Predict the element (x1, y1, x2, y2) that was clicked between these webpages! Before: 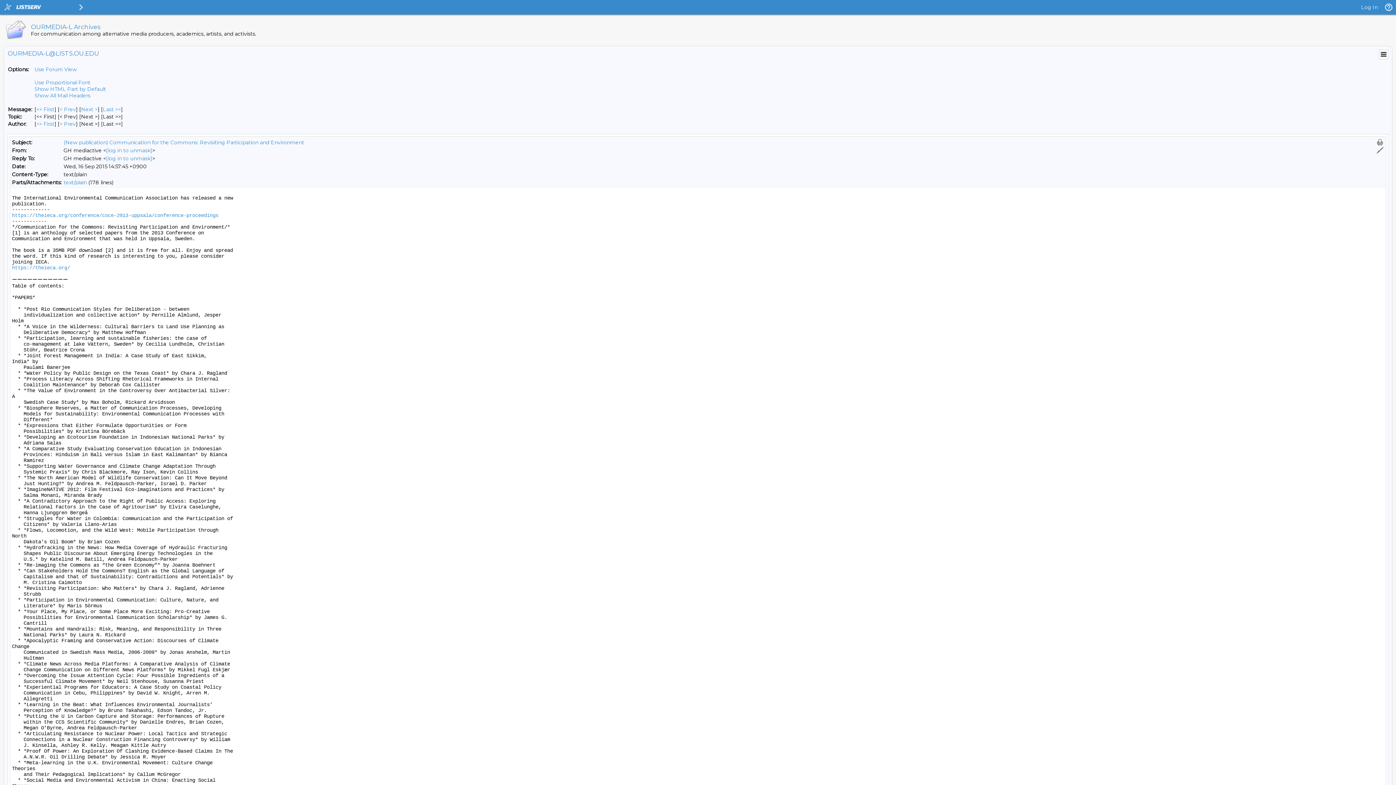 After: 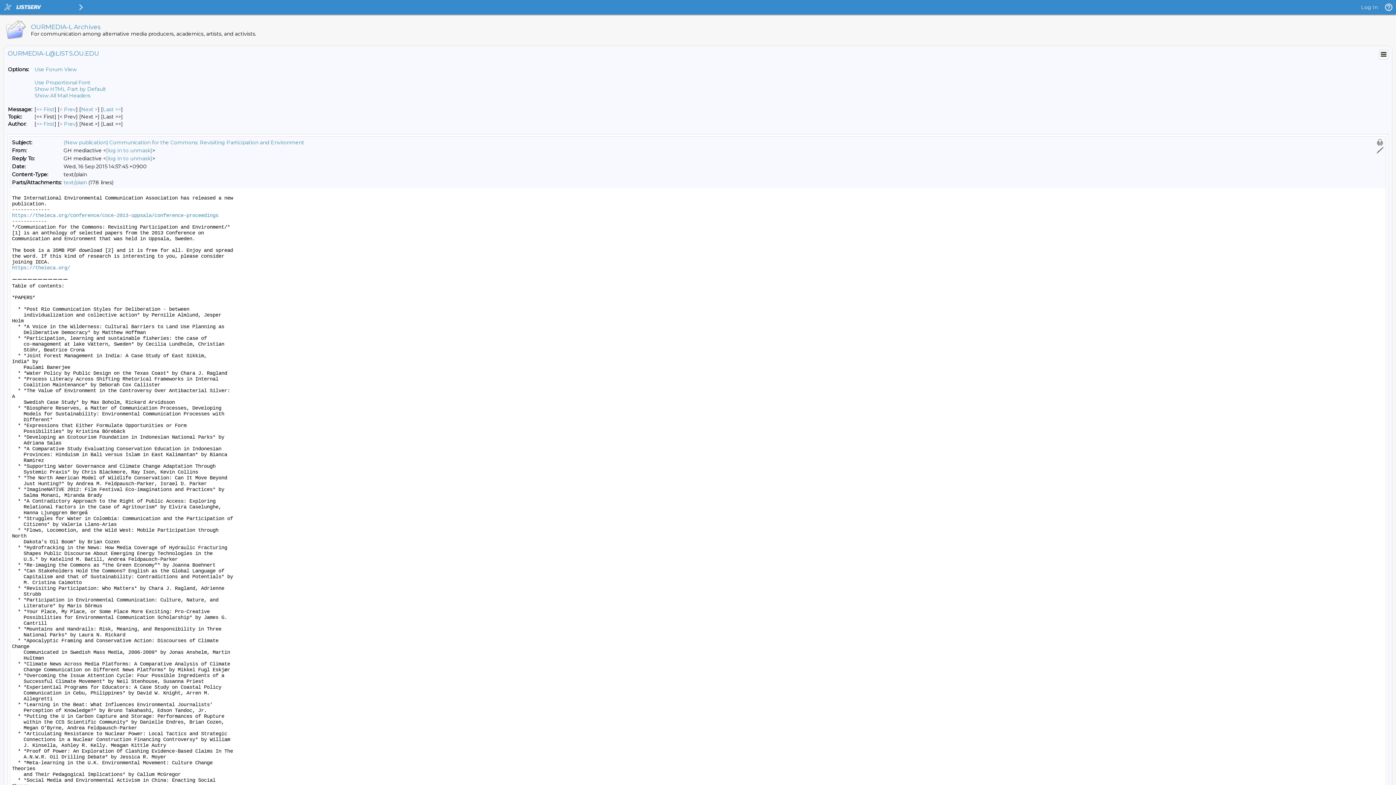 Action: label: (New publication) Communication for the Commons: Revisiting Participation and Environment bbox: (63, 139, 304, 145)